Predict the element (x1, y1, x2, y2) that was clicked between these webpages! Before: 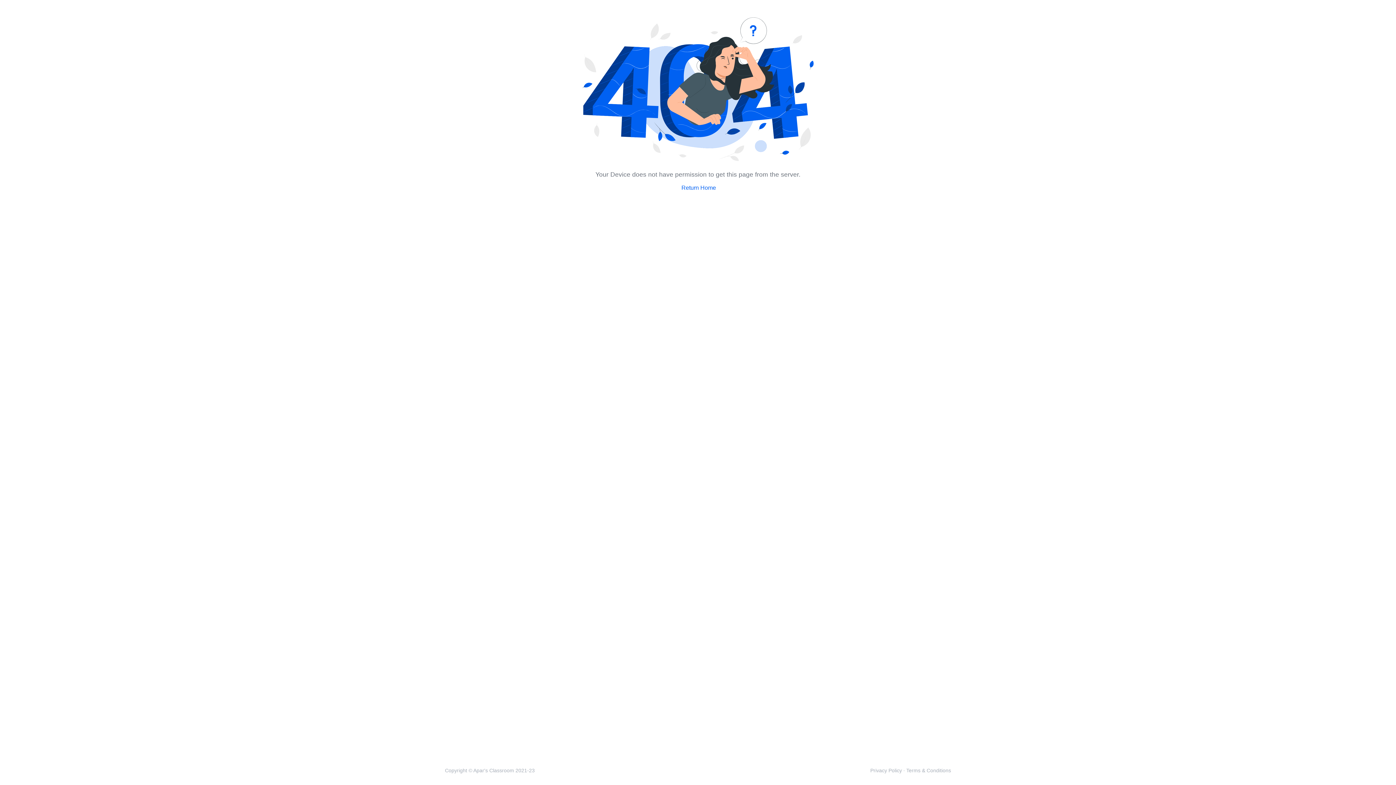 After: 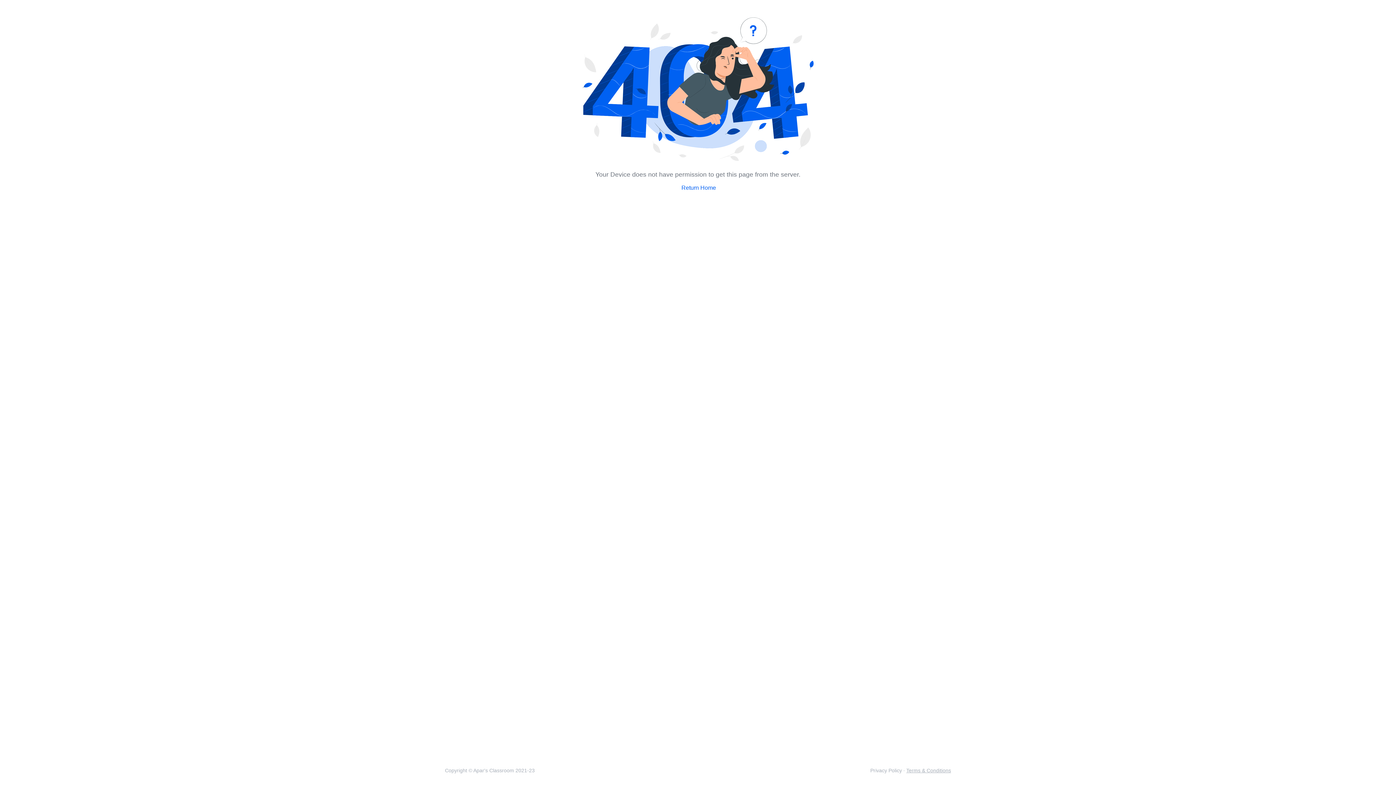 Action: label: Terms & Conditions bbox: (906, 767, 951, 773)